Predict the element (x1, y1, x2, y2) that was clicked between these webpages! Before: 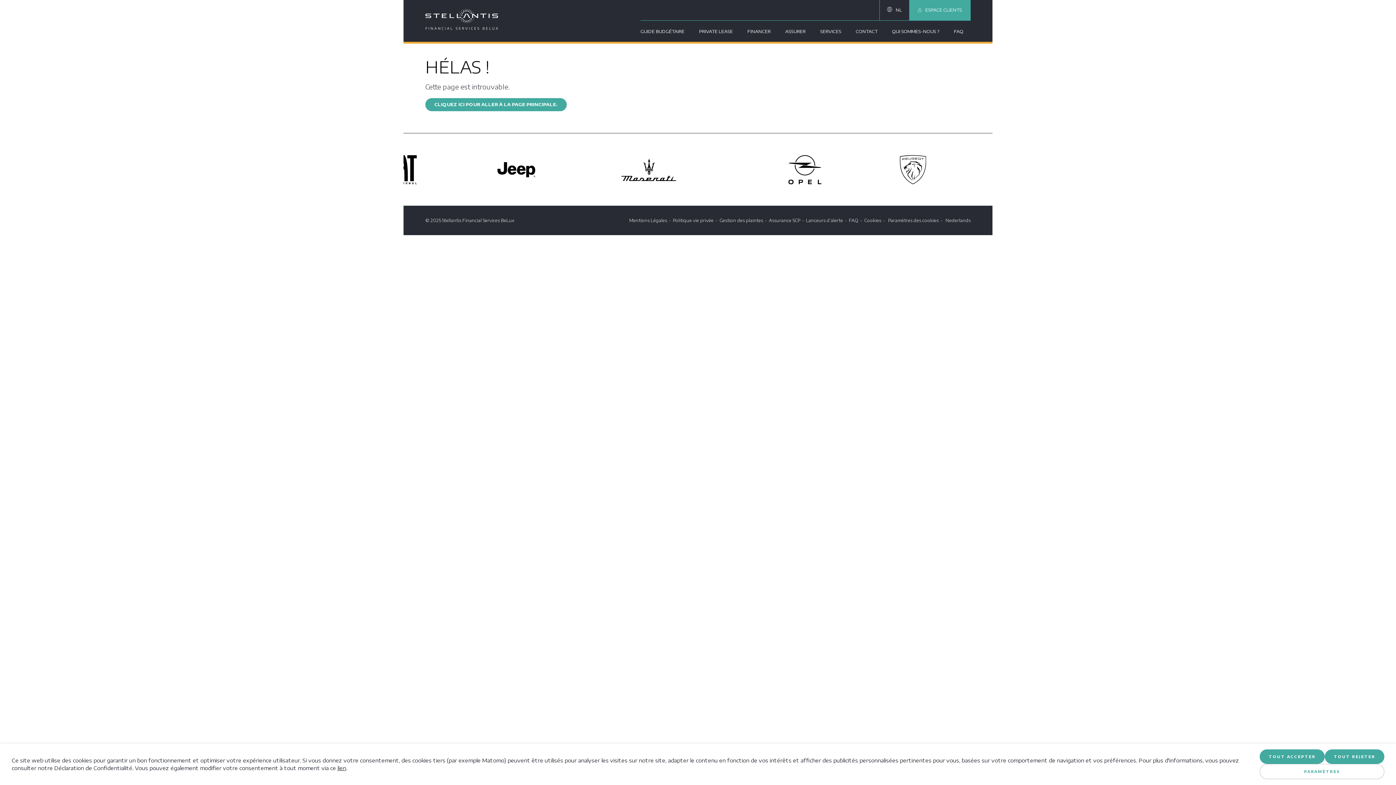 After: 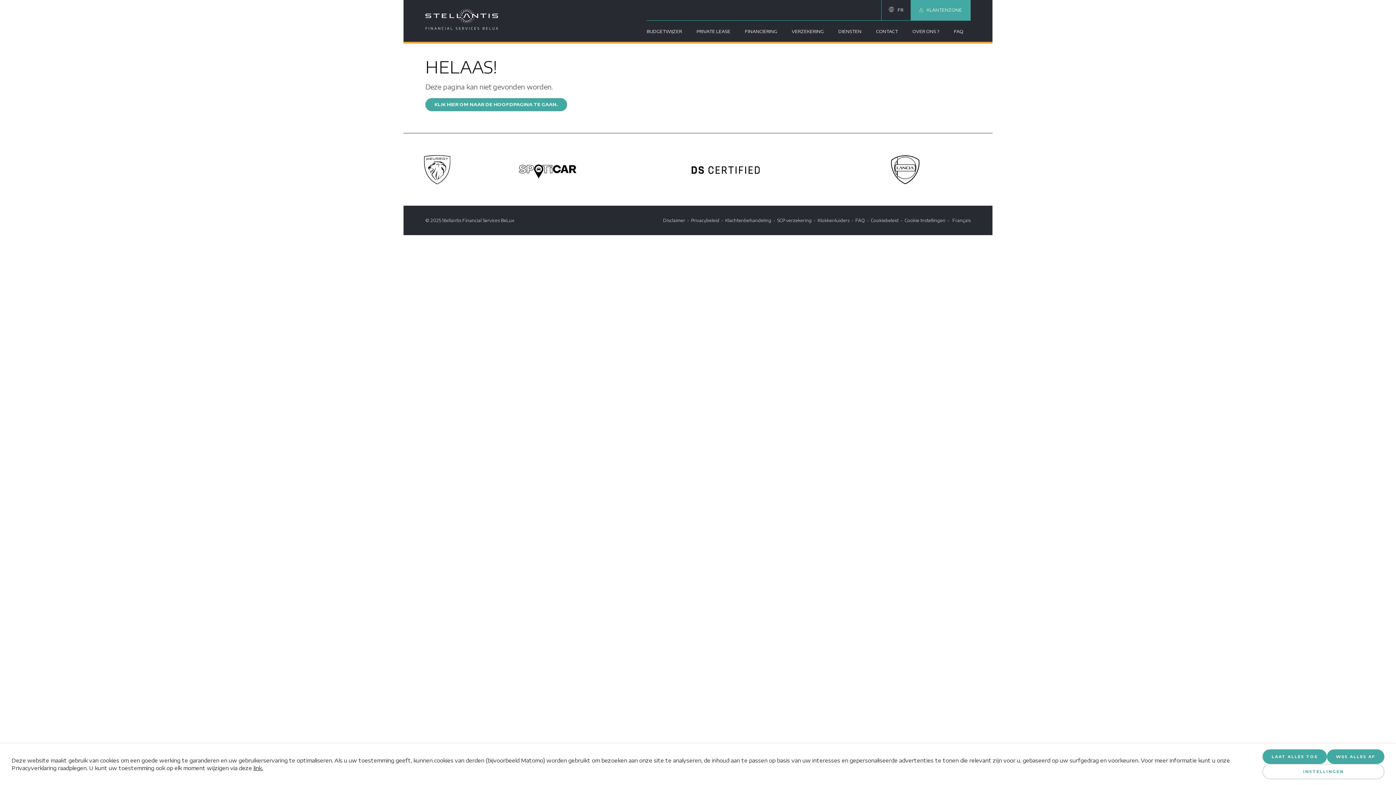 Action: bbox: (879, 0, 909, 20) label: NL